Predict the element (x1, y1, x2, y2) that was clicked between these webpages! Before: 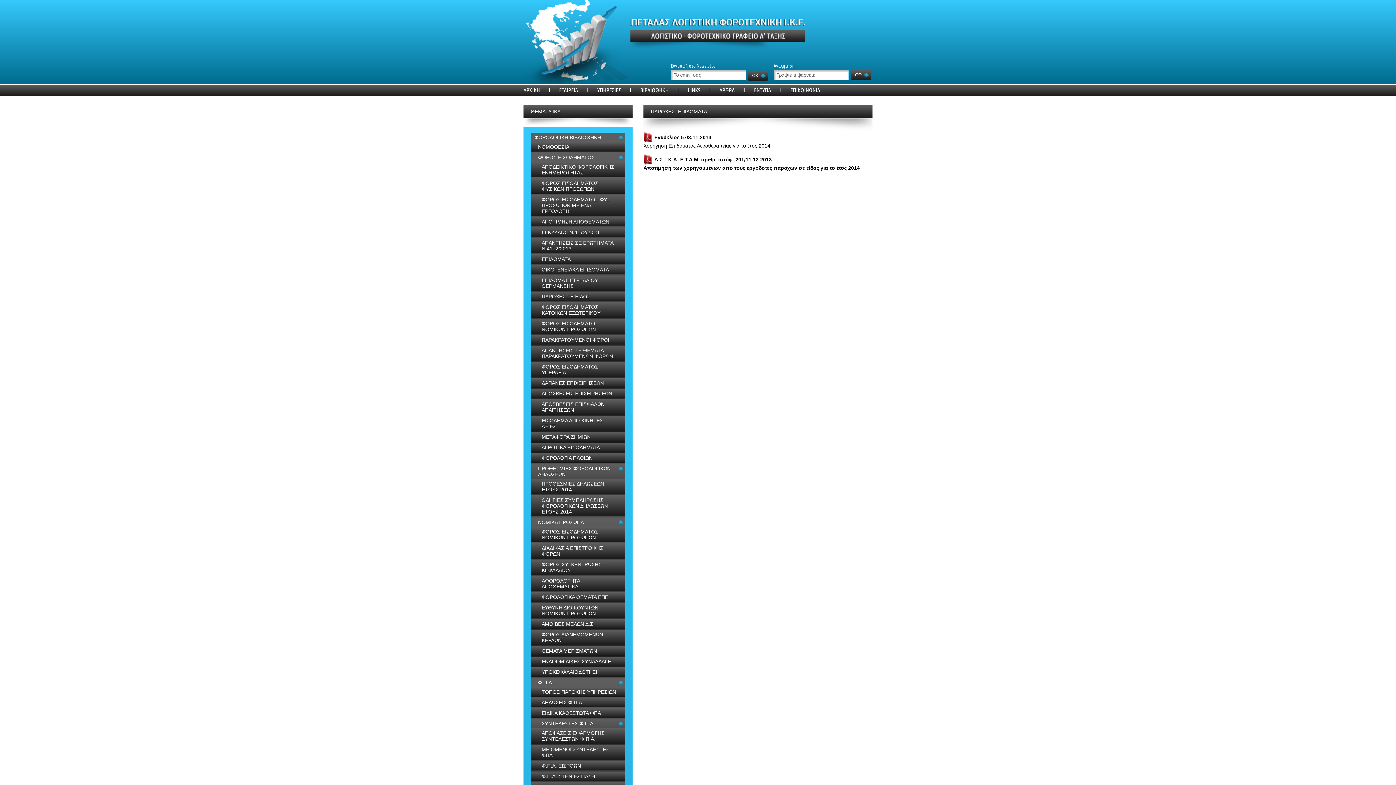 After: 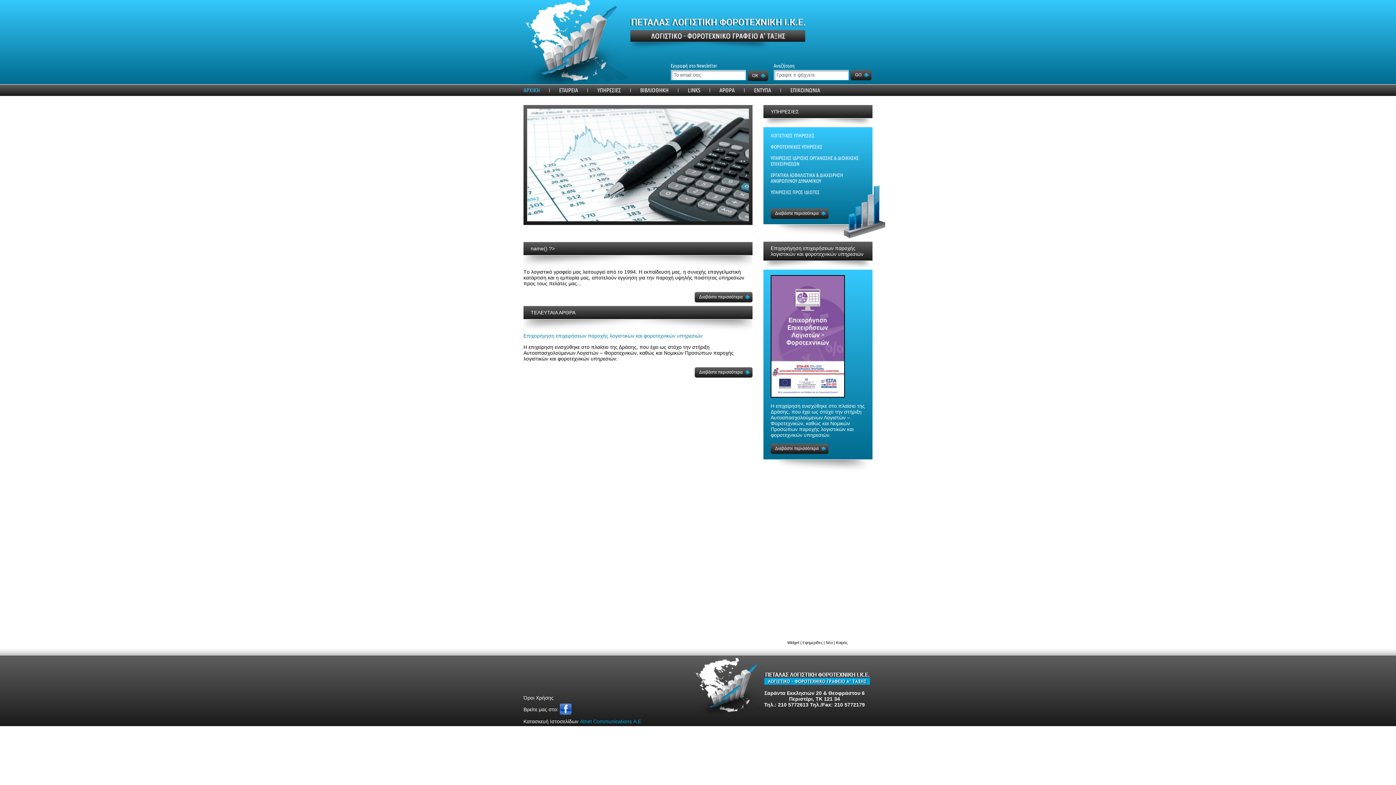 Action: bbox: (628, 18, 807, 50)